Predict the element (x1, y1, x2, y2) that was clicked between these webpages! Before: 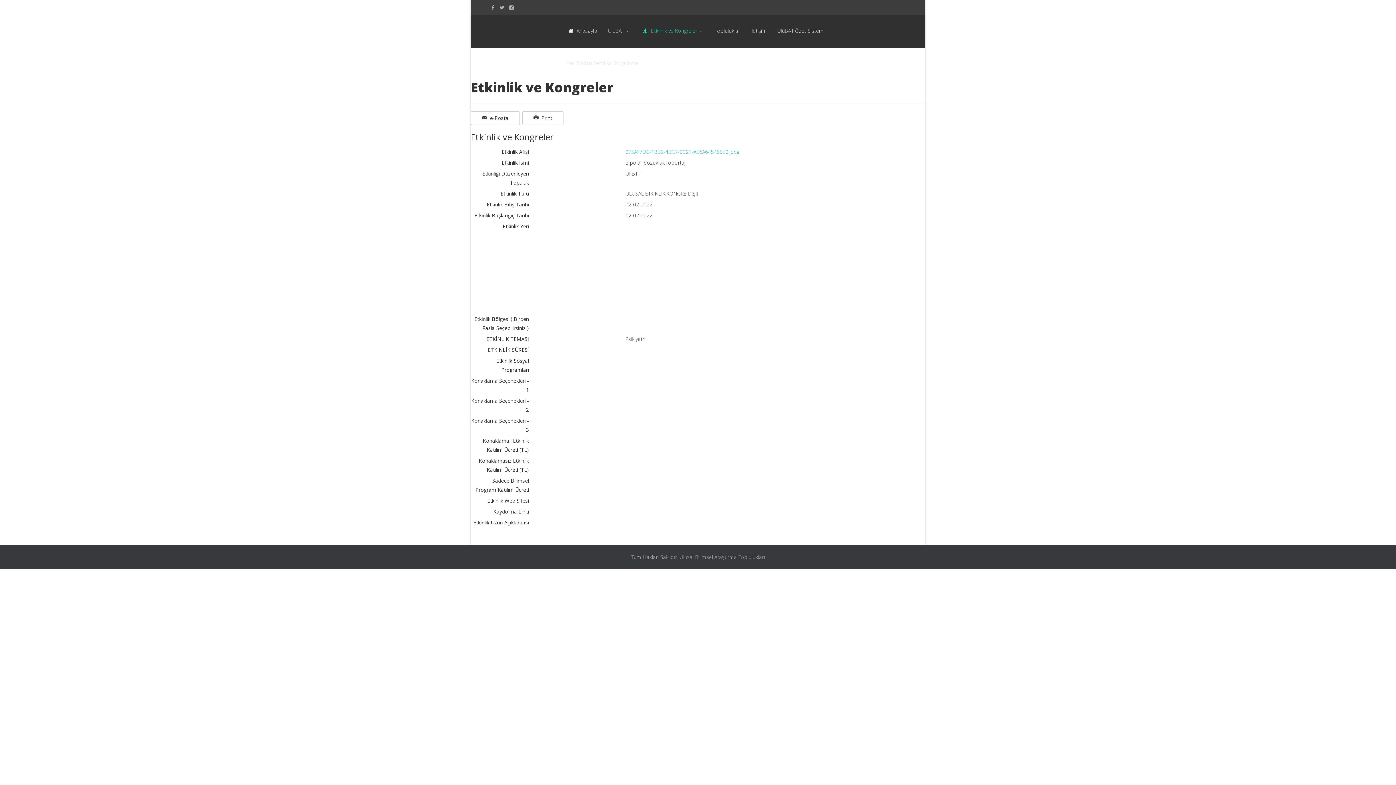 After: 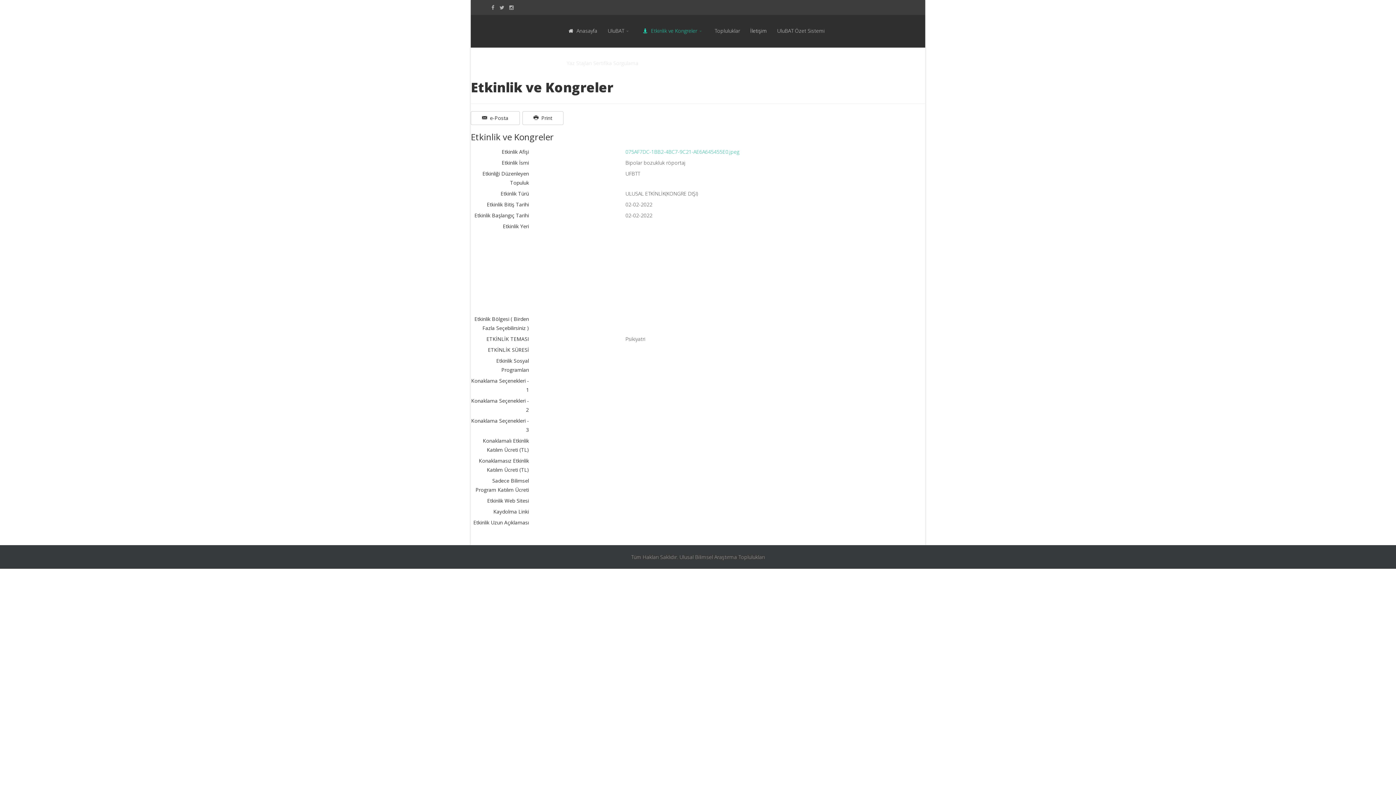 Action: bbox: (745, 14, 772, 46) label: İletişim